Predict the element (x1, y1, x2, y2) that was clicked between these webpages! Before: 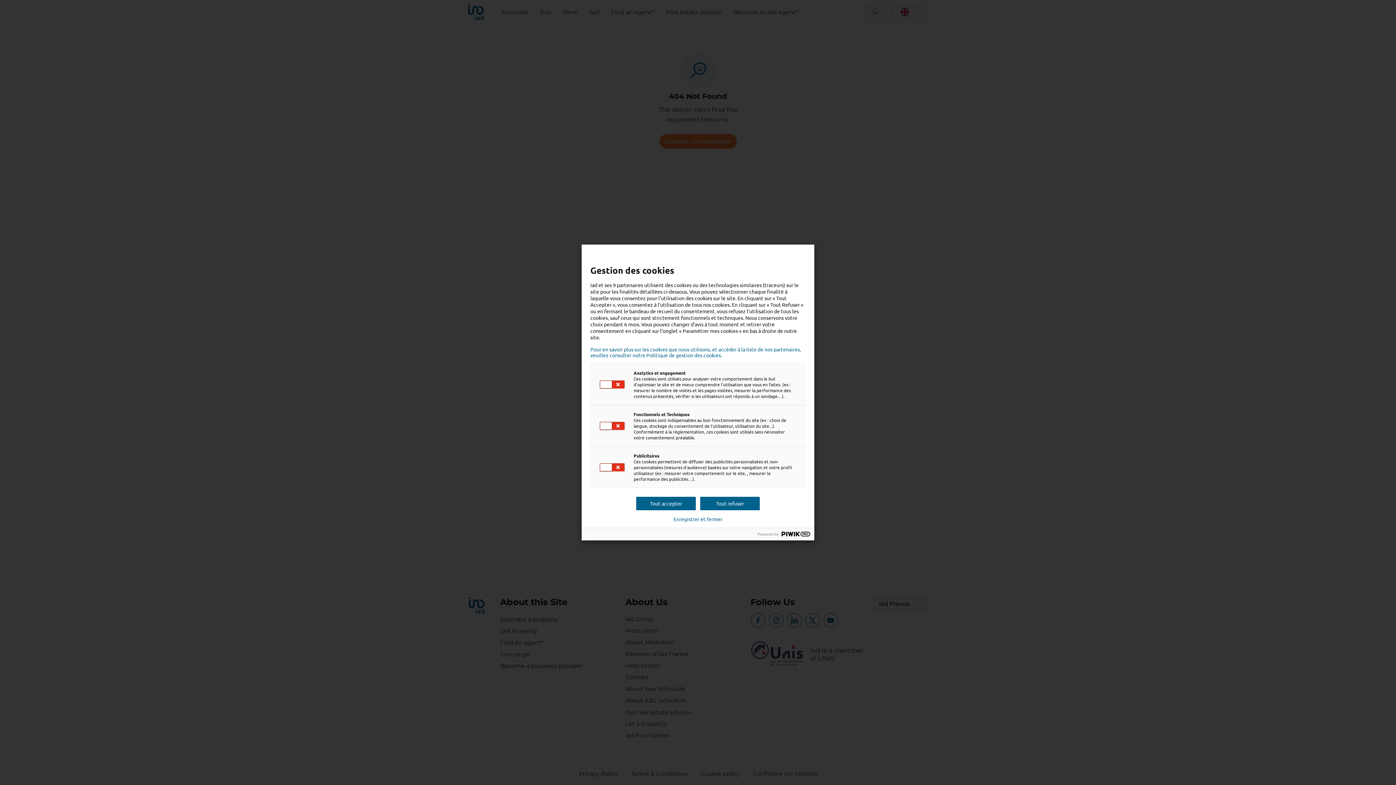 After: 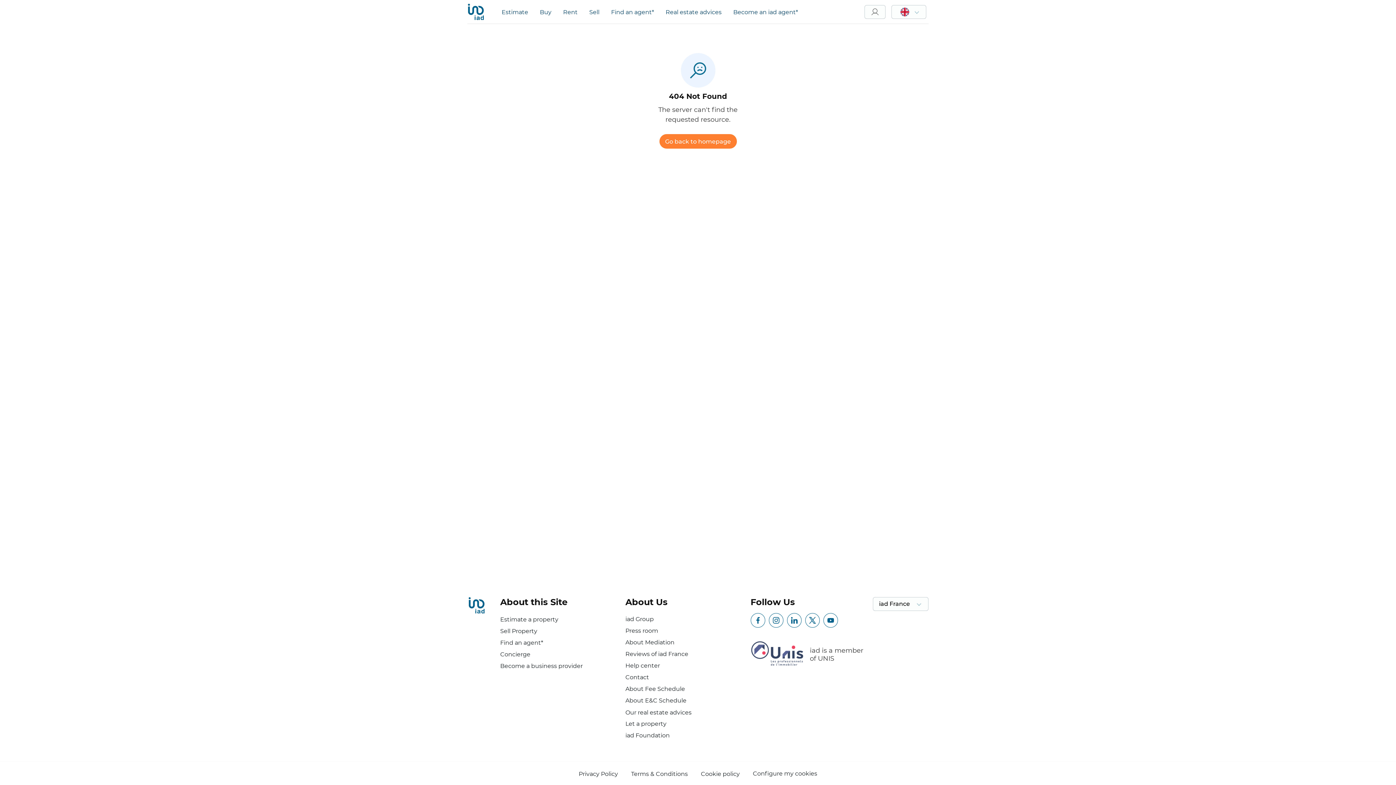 Action: bbox: (590, 346, 805, 358) label: Pour en savoir plus sur les cookies que nous utilisons, et accéder à la liste de nos partenaires, veuillez consulter notre Politique de gestion des cookies.